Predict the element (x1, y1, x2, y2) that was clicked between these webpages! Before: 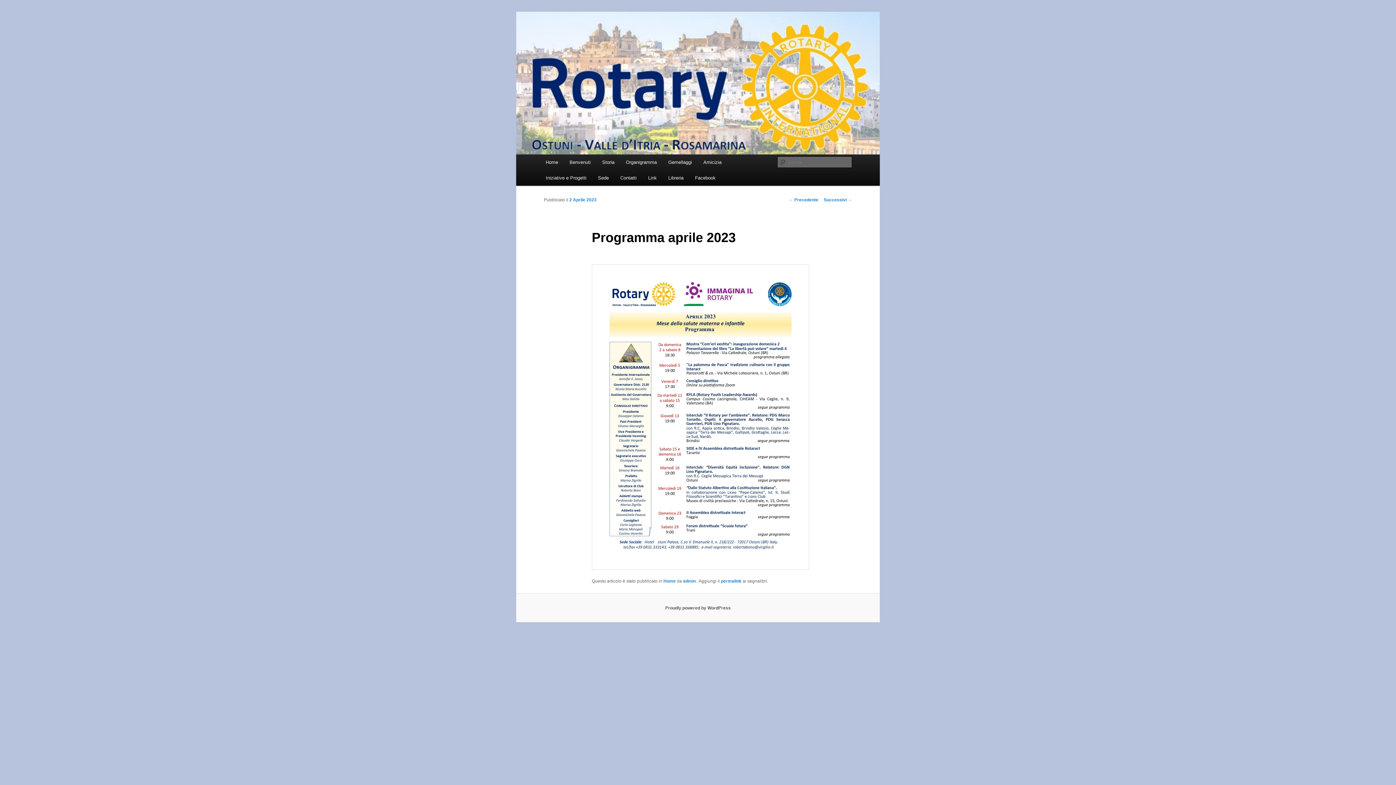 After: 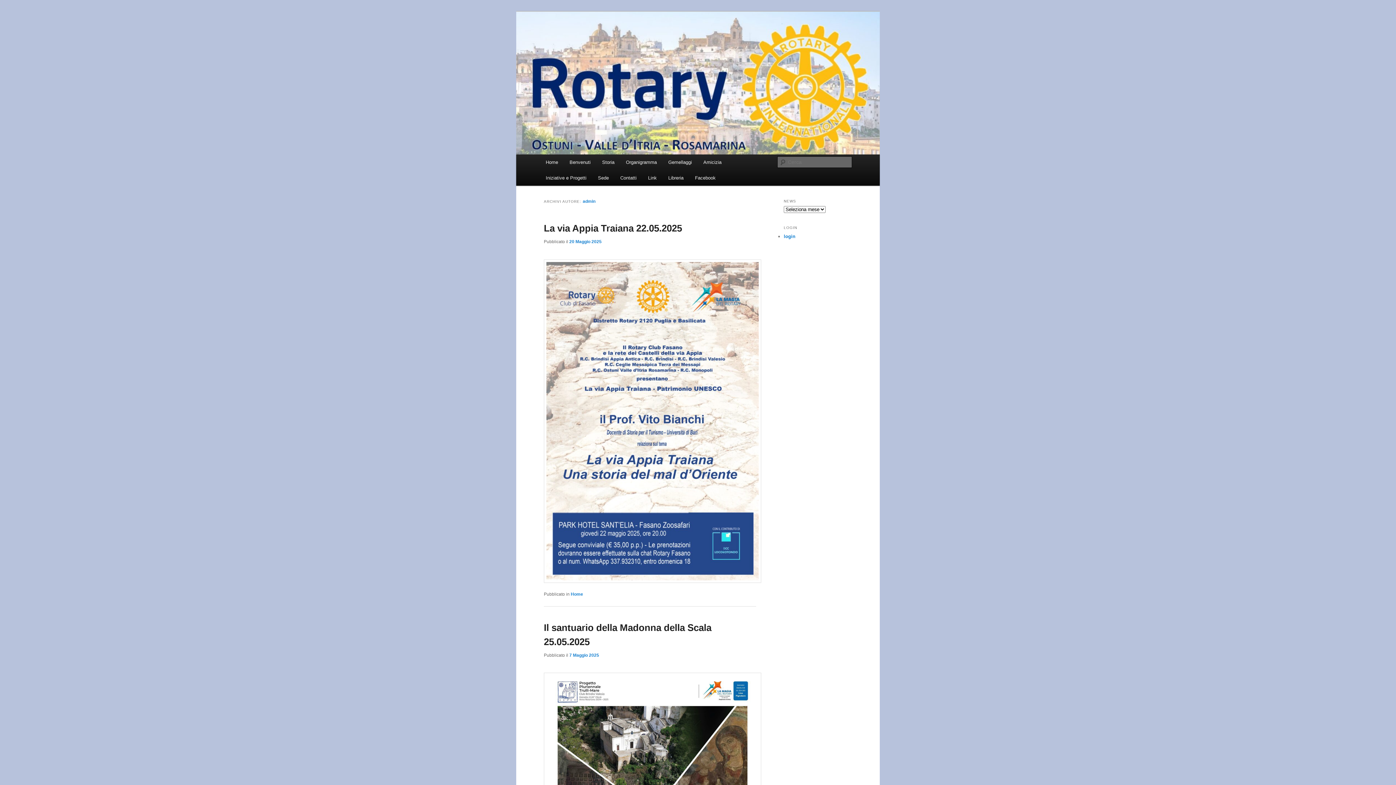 Action: bbox: (683, 578, 697, 584) label: admin 